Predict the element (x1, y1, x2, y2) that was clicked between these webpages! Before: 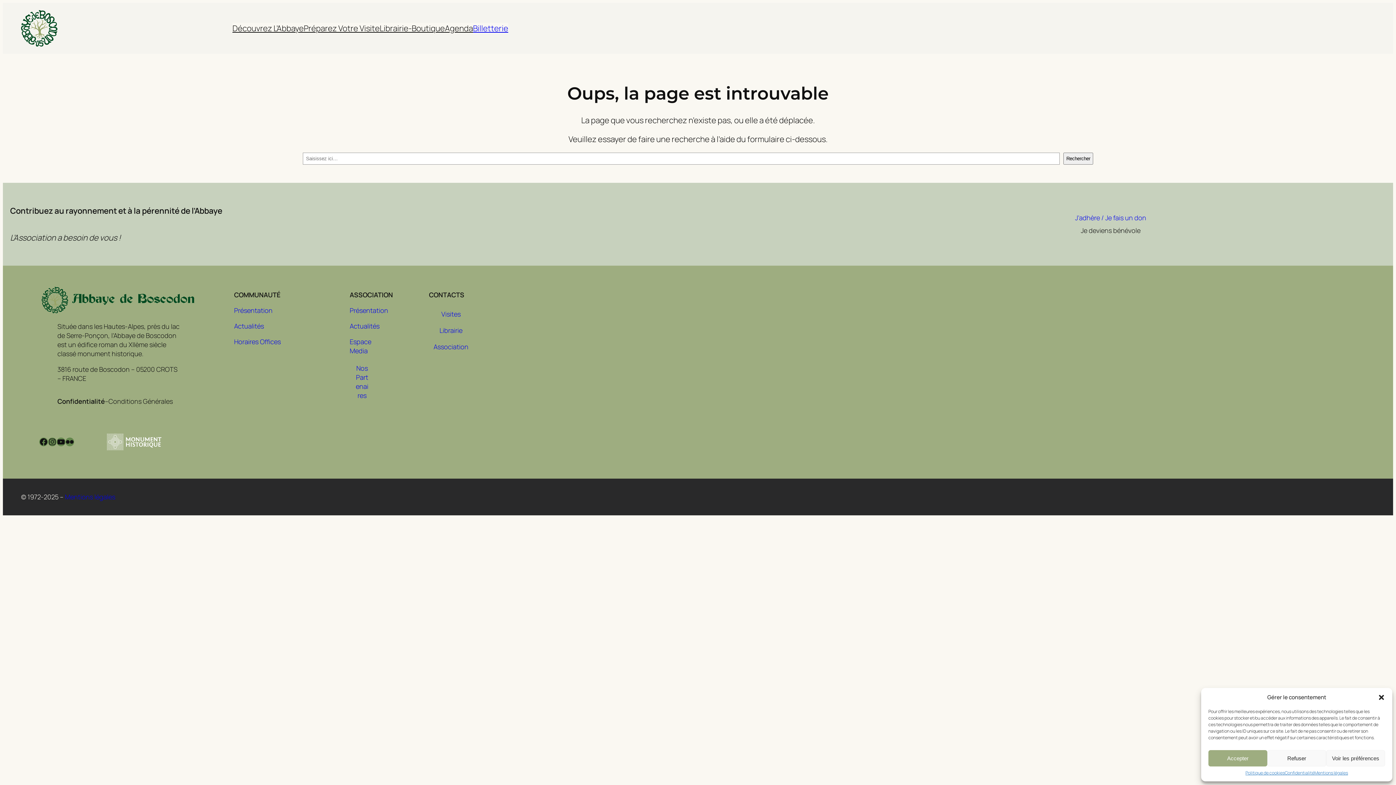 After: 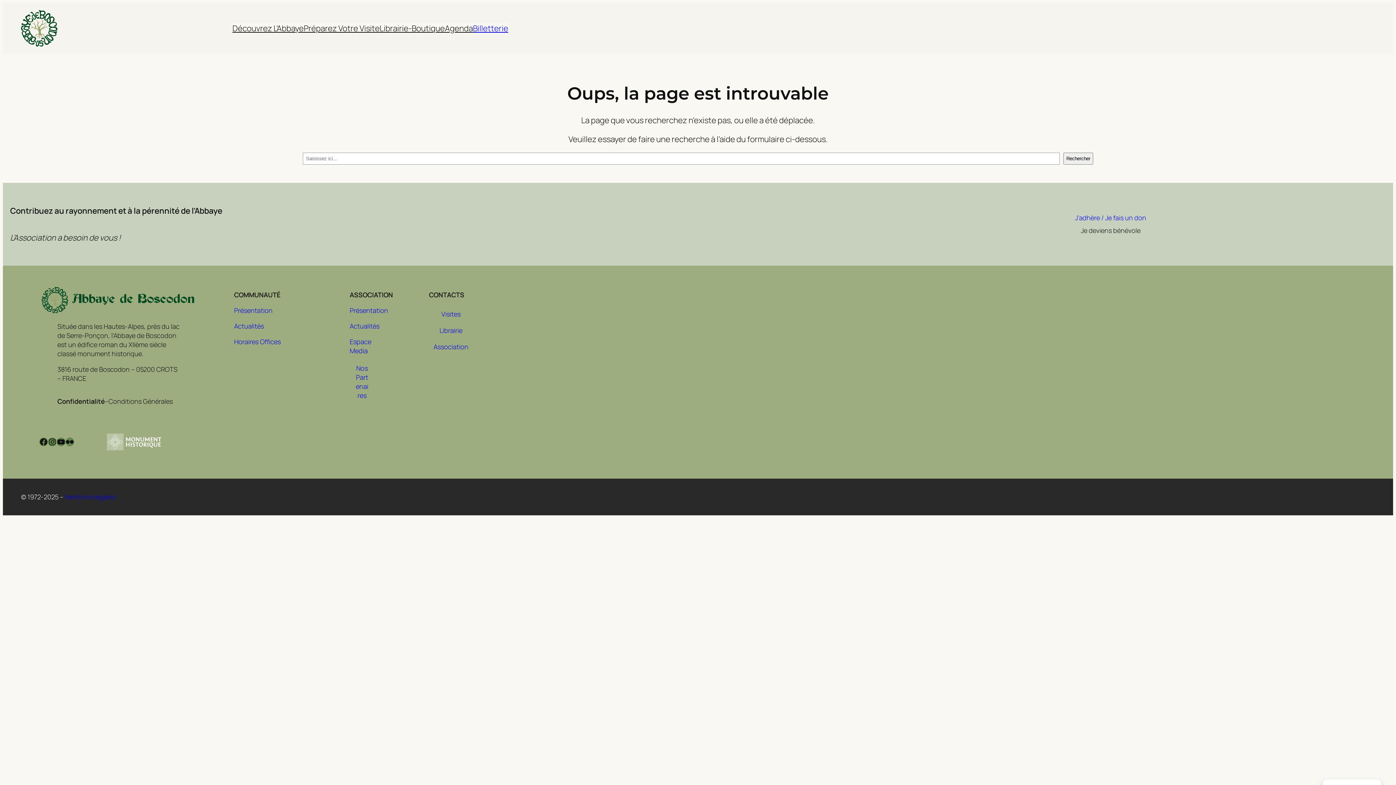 Action: label: Refuser bbox: (1267, 750, 1326, 766)